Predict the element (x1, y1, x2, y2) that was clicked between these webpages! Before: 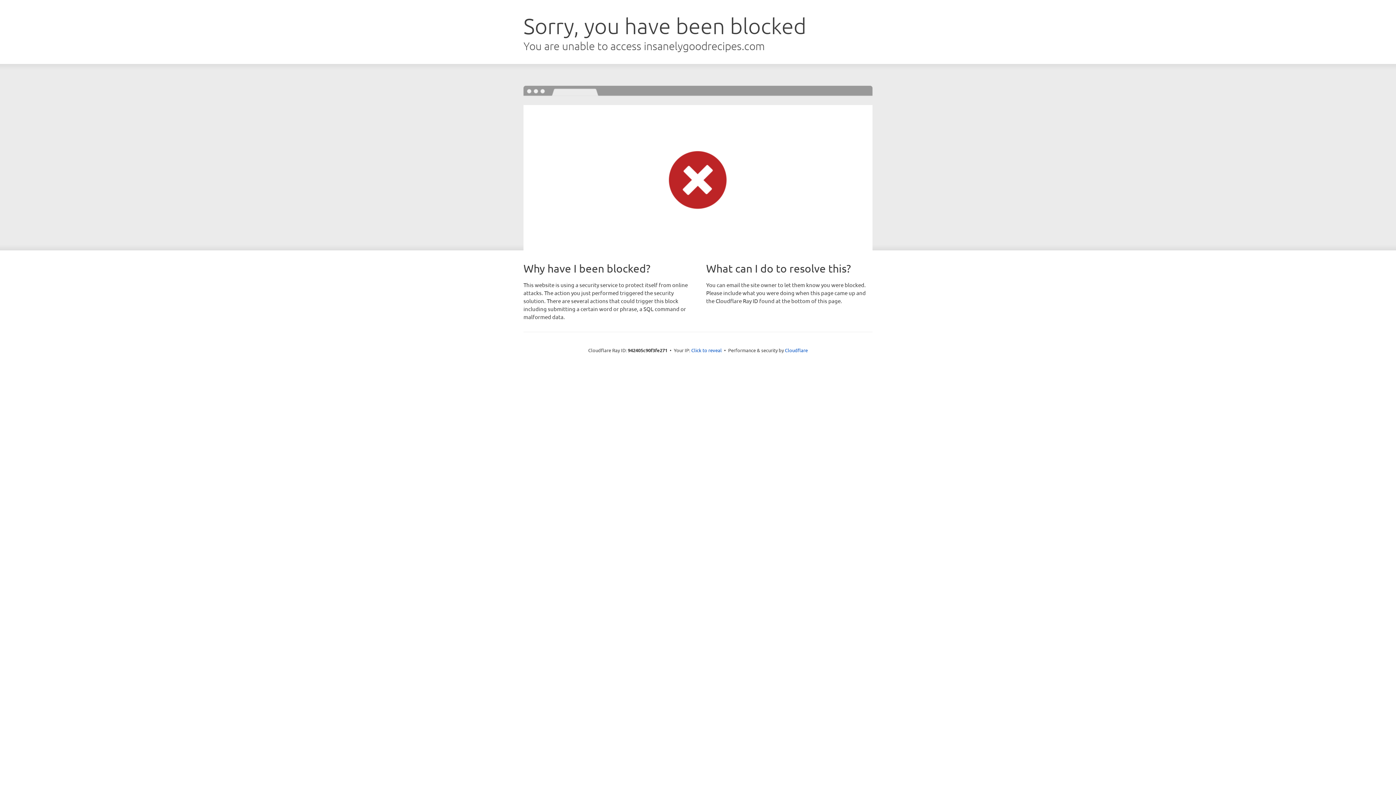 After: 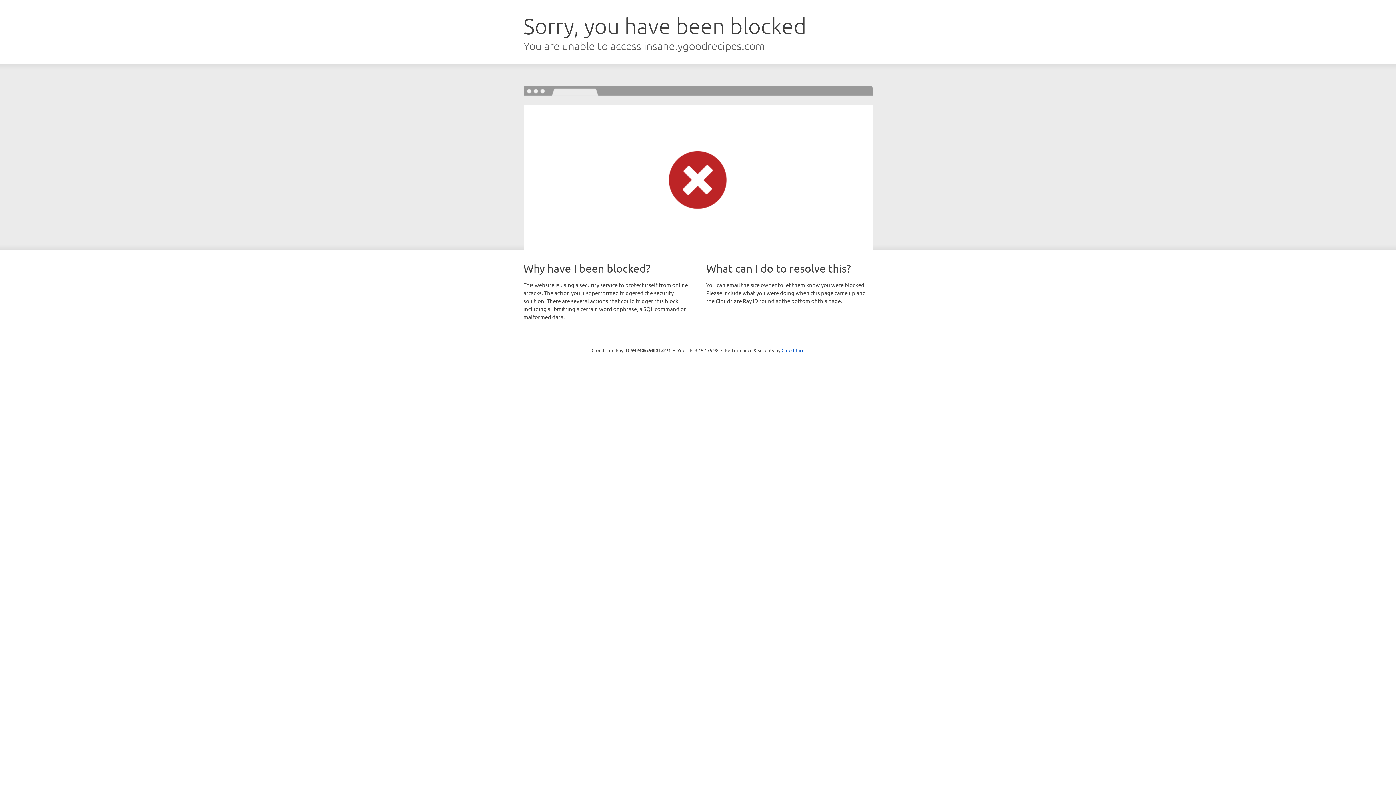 Action: label: Click to reveal bbox: (691, 346, 722, 353)